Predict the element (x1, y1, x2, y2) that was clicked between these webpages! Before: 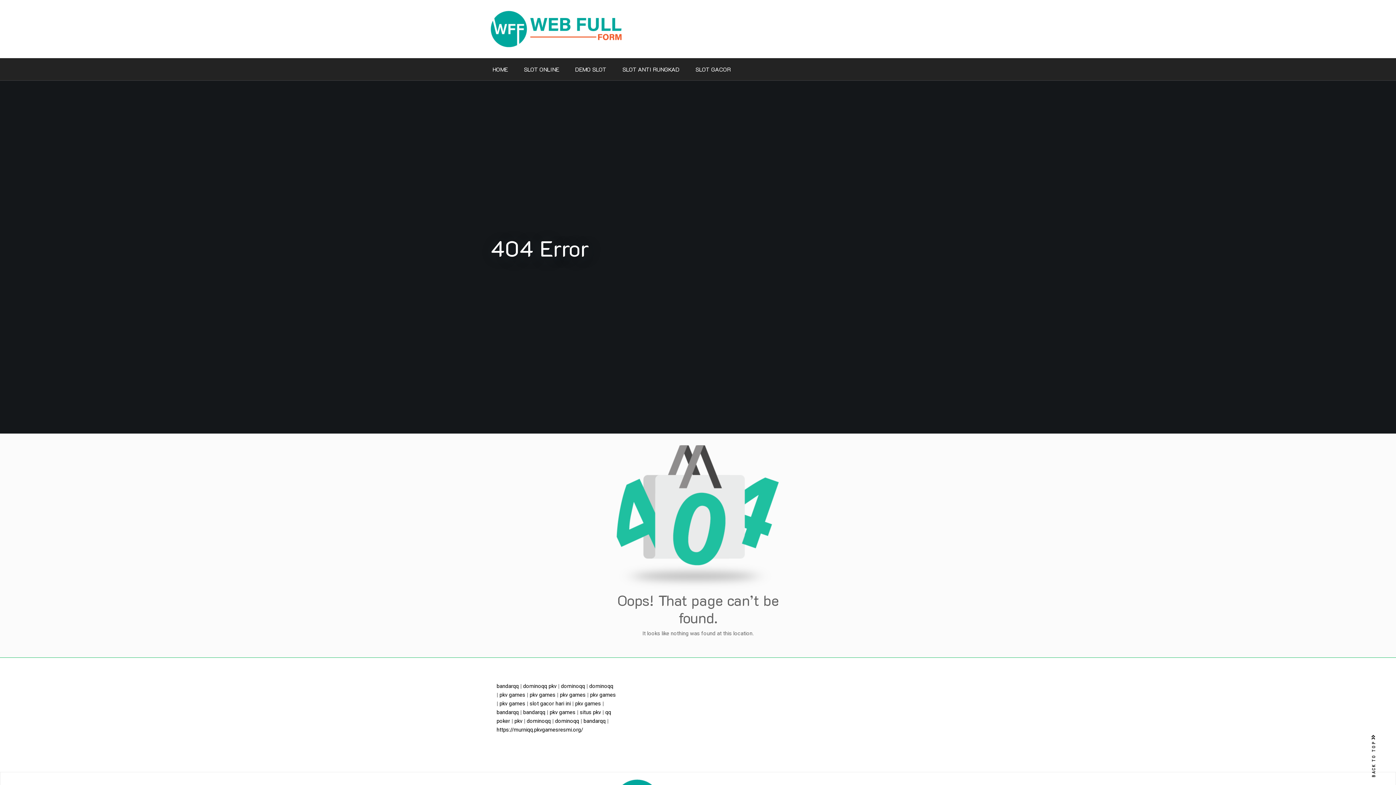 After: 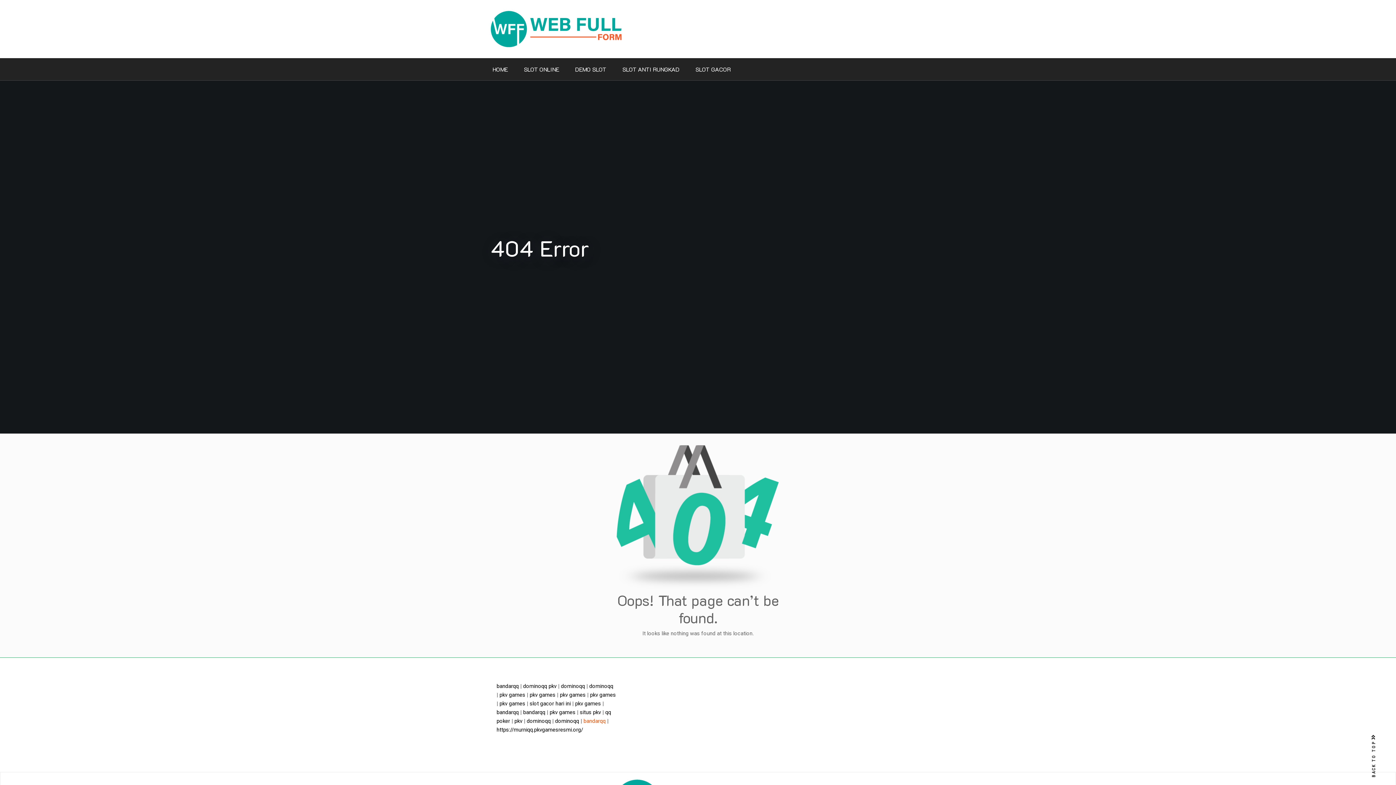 Action: bbox: (583, 718, 605, 724) label: bandarqq